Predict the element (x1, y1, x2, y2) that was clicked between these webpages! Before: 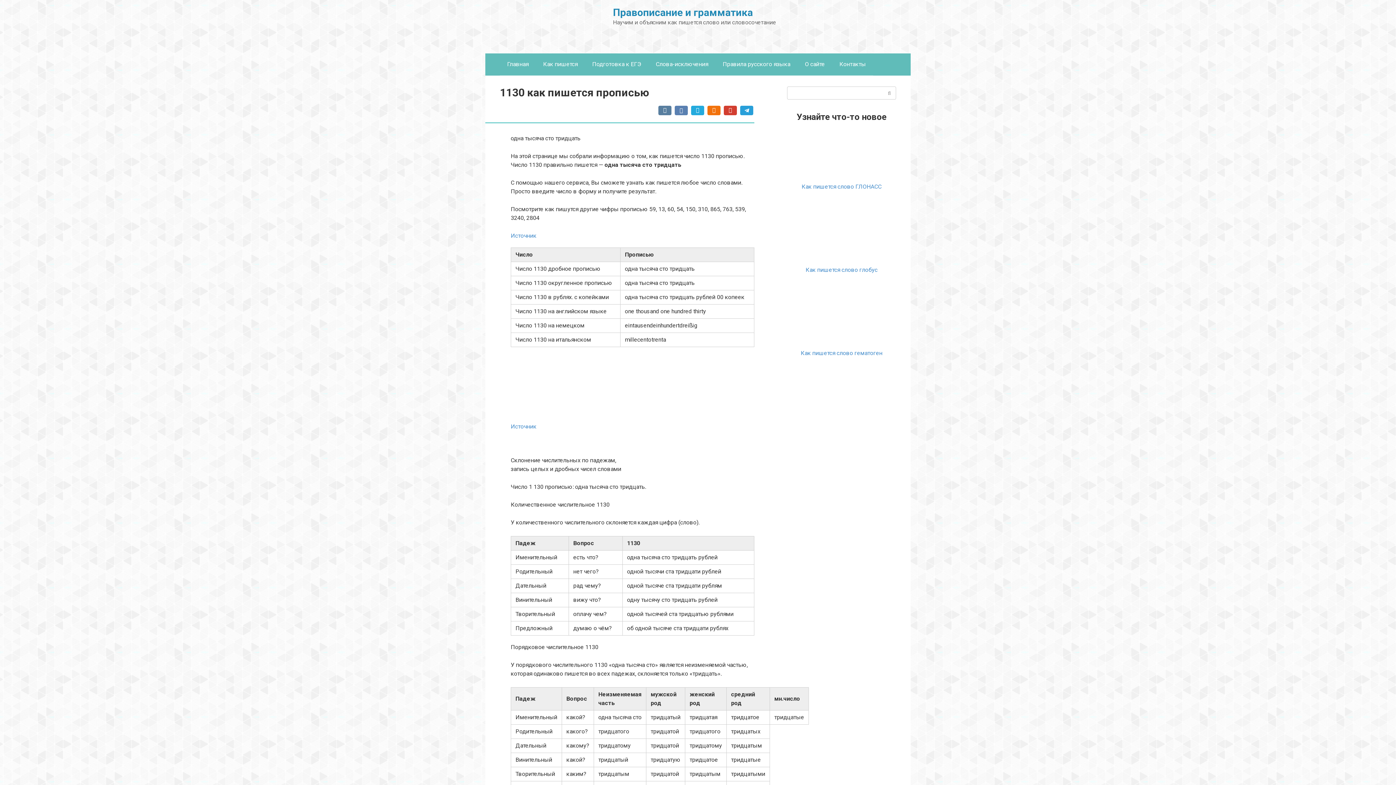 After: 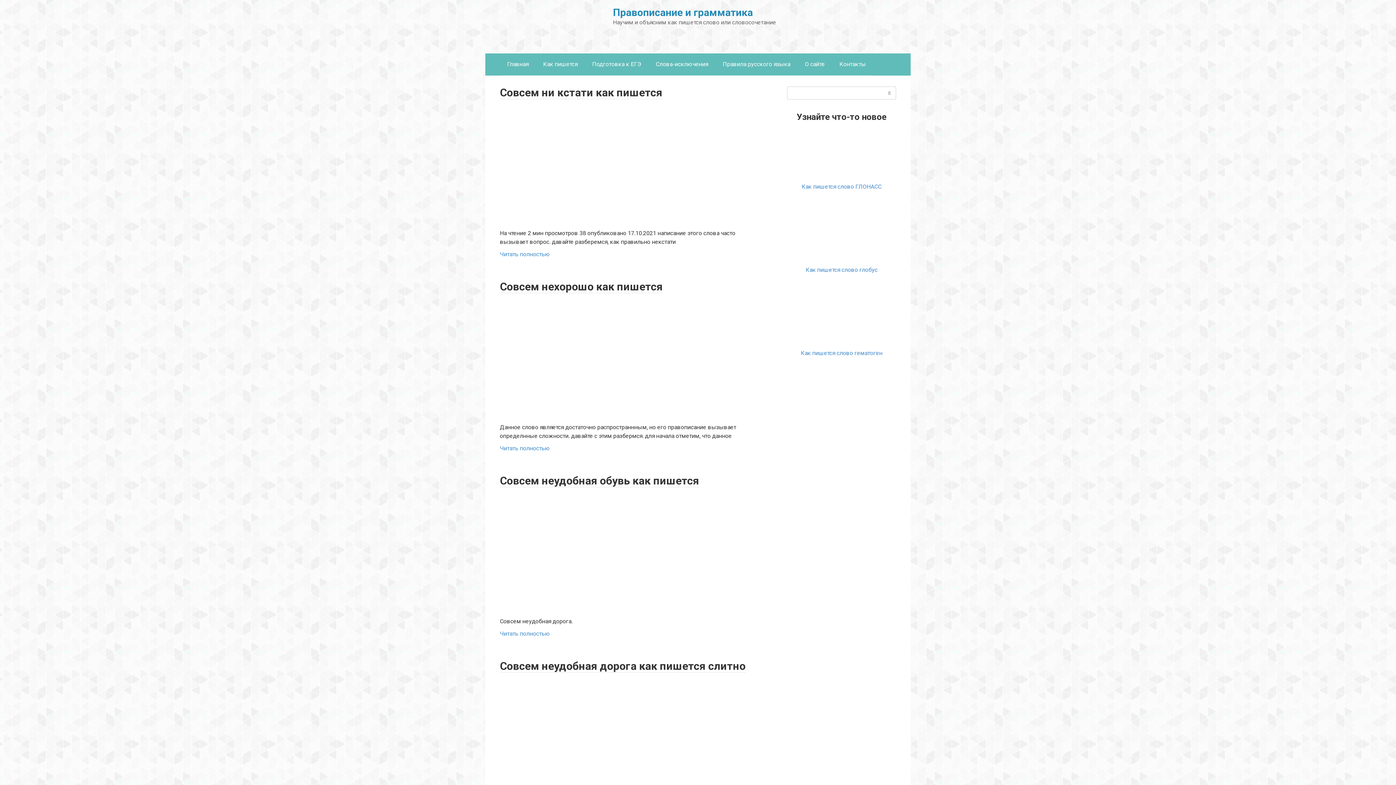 Action: label: Правописание и грамматика bbox: (613, 6, 753, 18)